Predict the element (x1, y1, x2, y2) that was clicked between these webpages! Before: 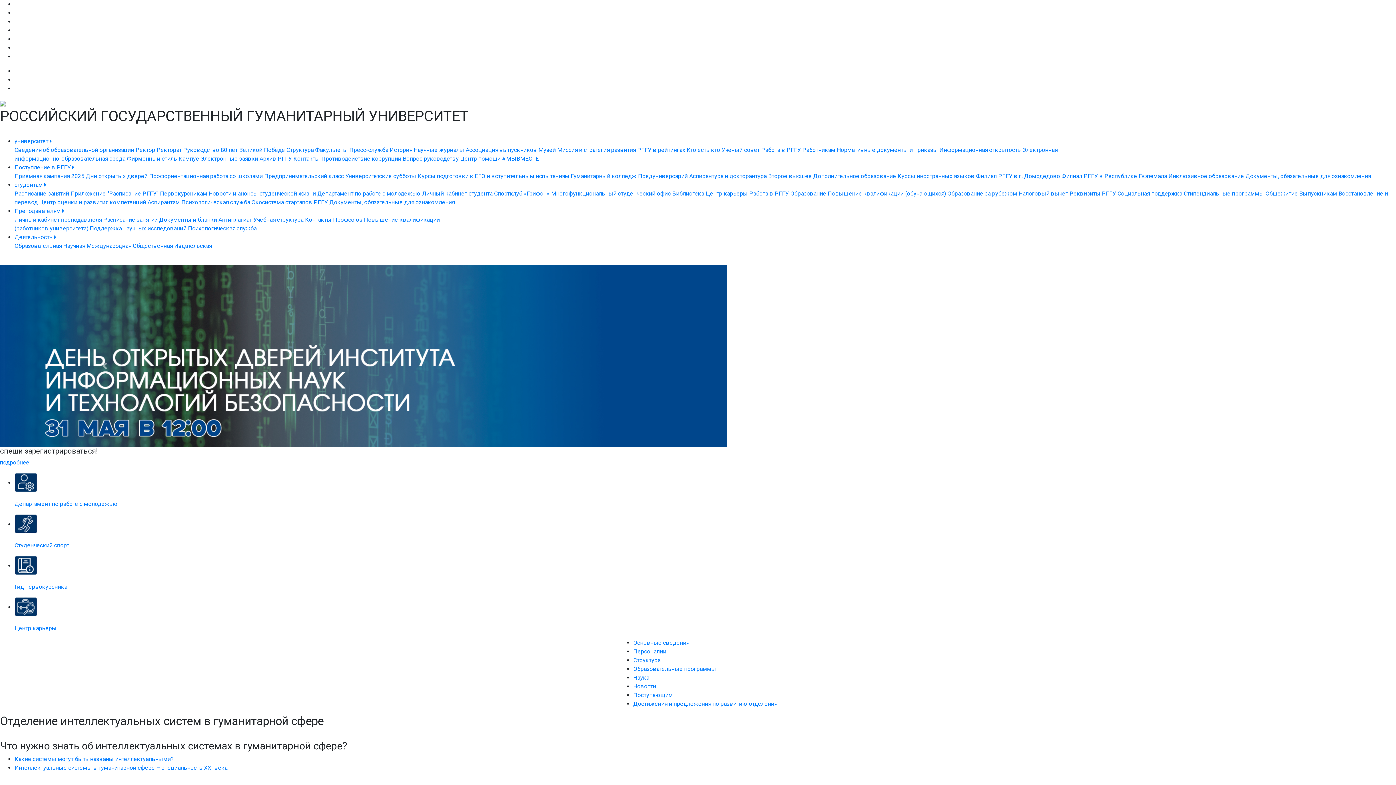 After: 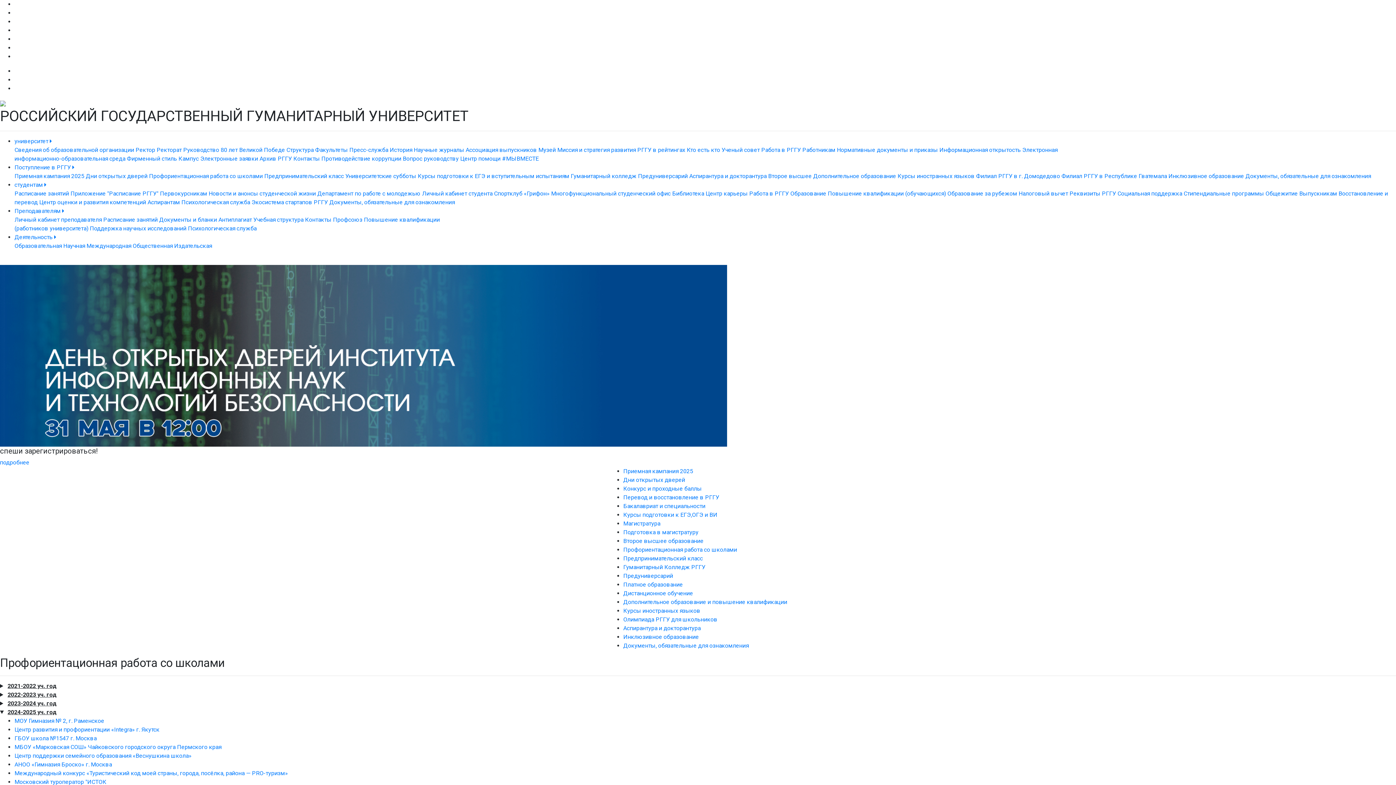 Action: label: Профориентационная работа со школами bbox: (149, 172, 262, 179)